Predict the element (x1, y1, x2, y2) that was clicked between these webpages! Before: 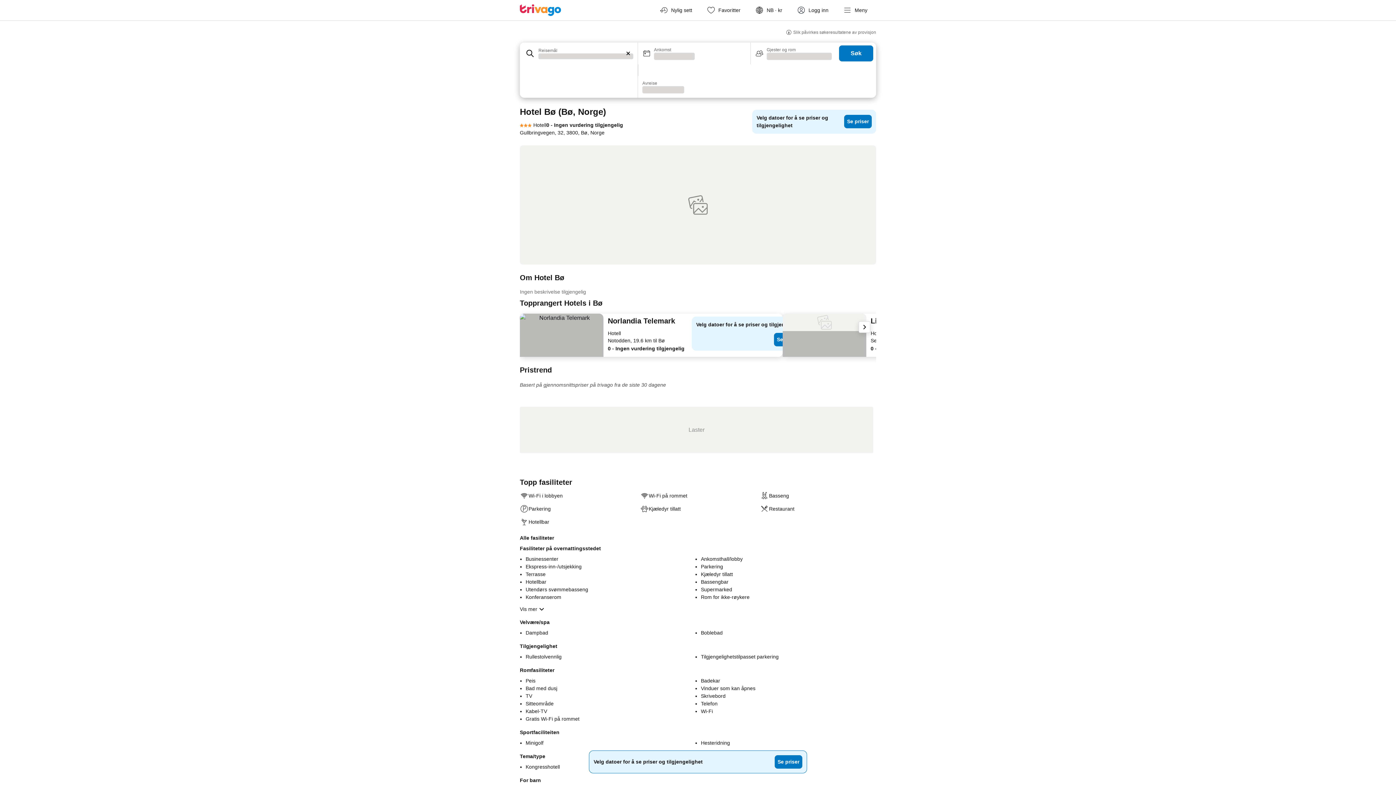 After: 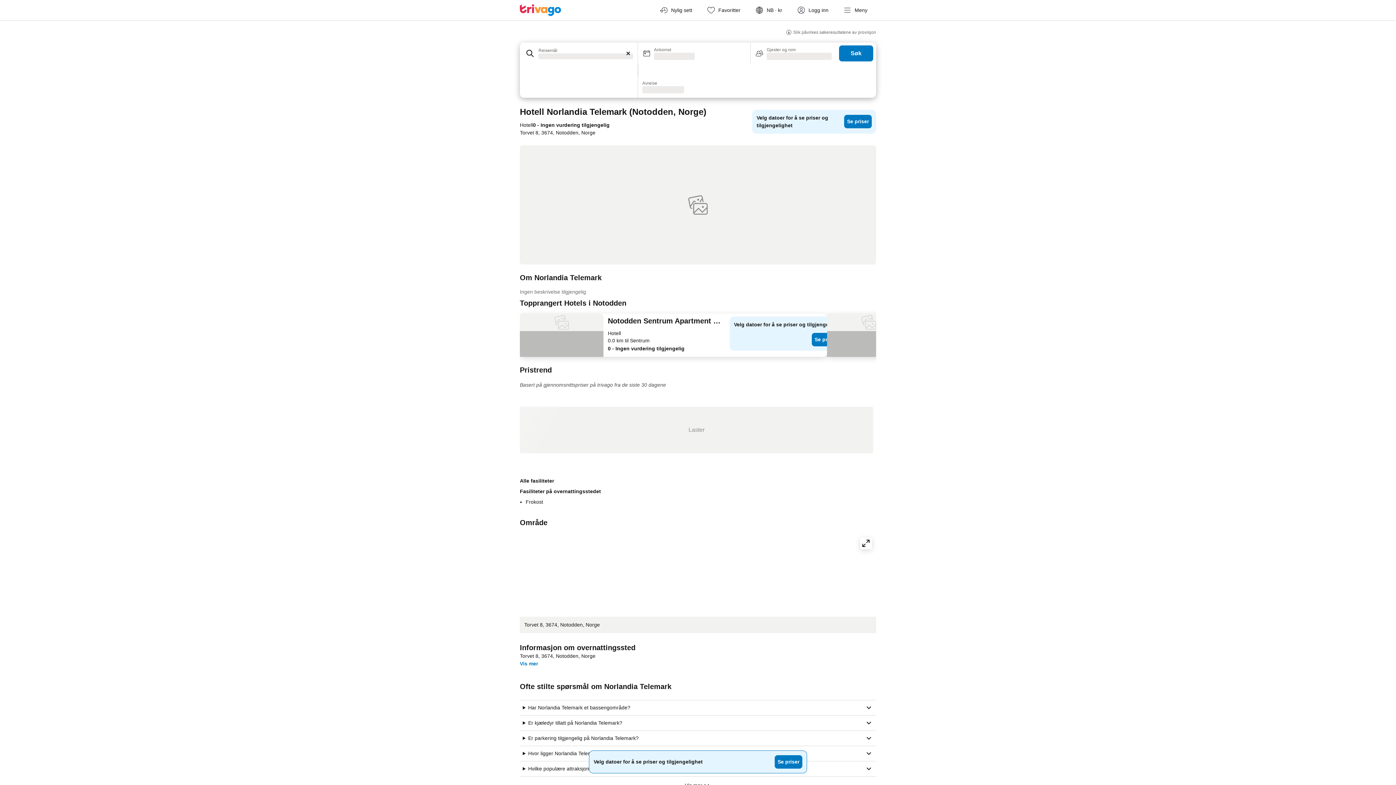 Action: bbox: (608, 316, 675, 329) label: Norlandia Telemark